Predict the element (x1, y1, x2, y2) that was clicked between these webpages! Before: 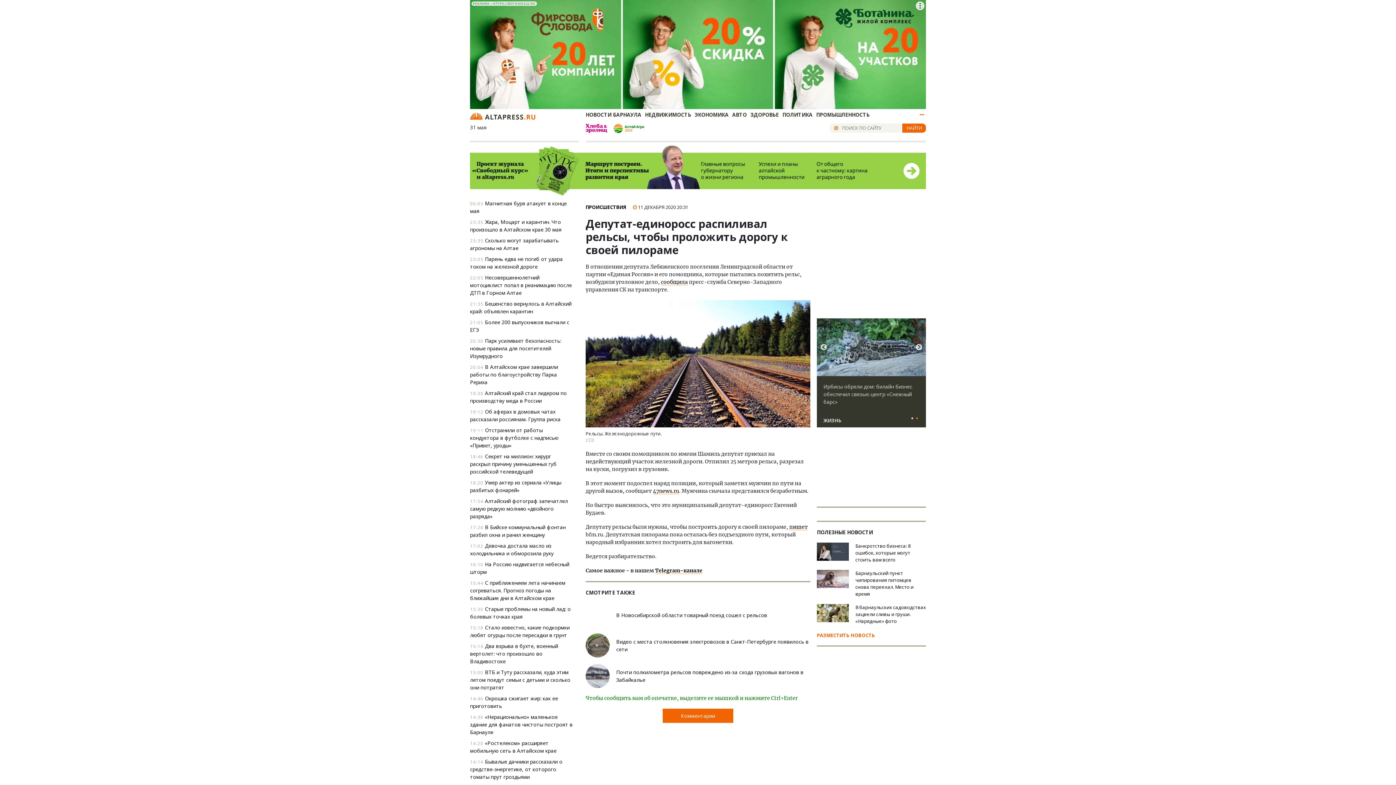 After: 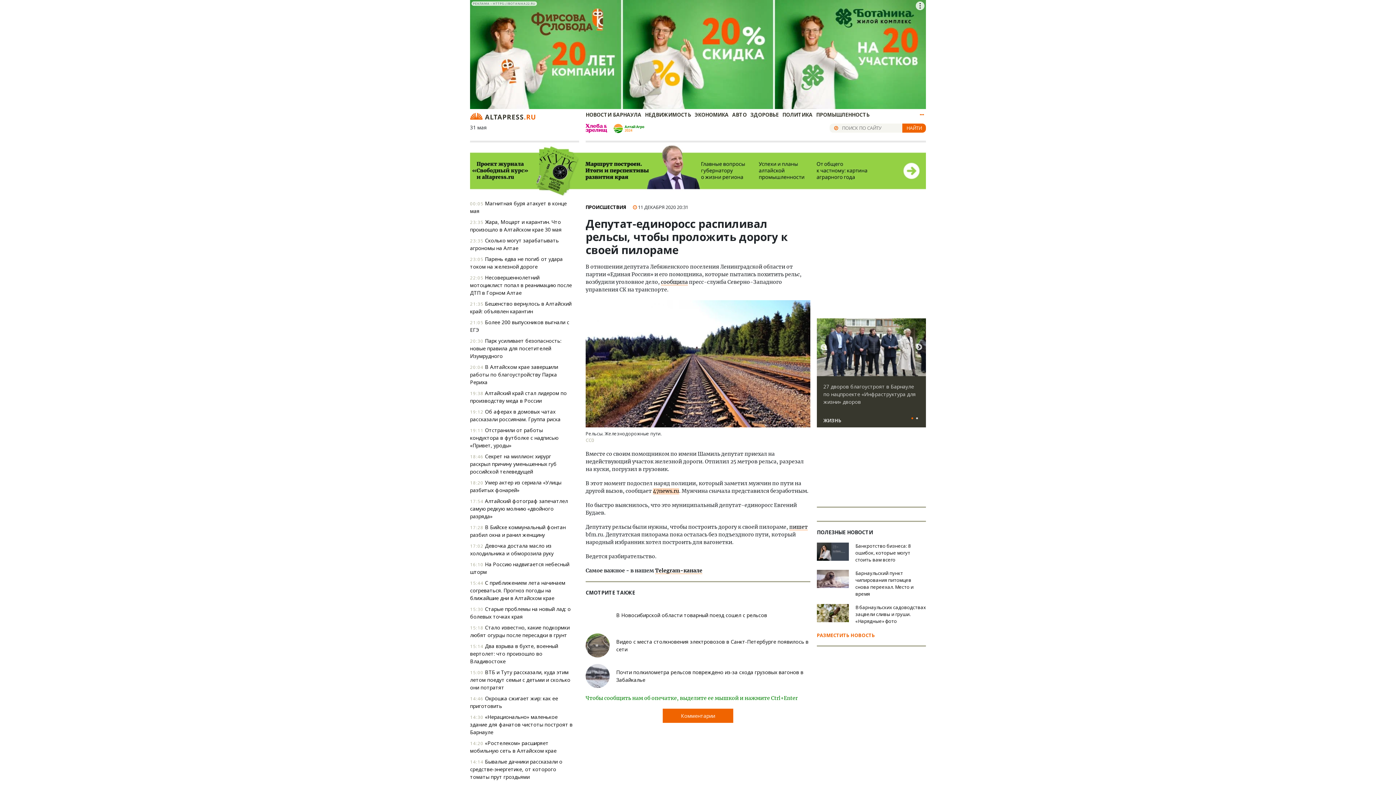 Action: bbox: (653, 488, 679, 494) label: 47news.ru